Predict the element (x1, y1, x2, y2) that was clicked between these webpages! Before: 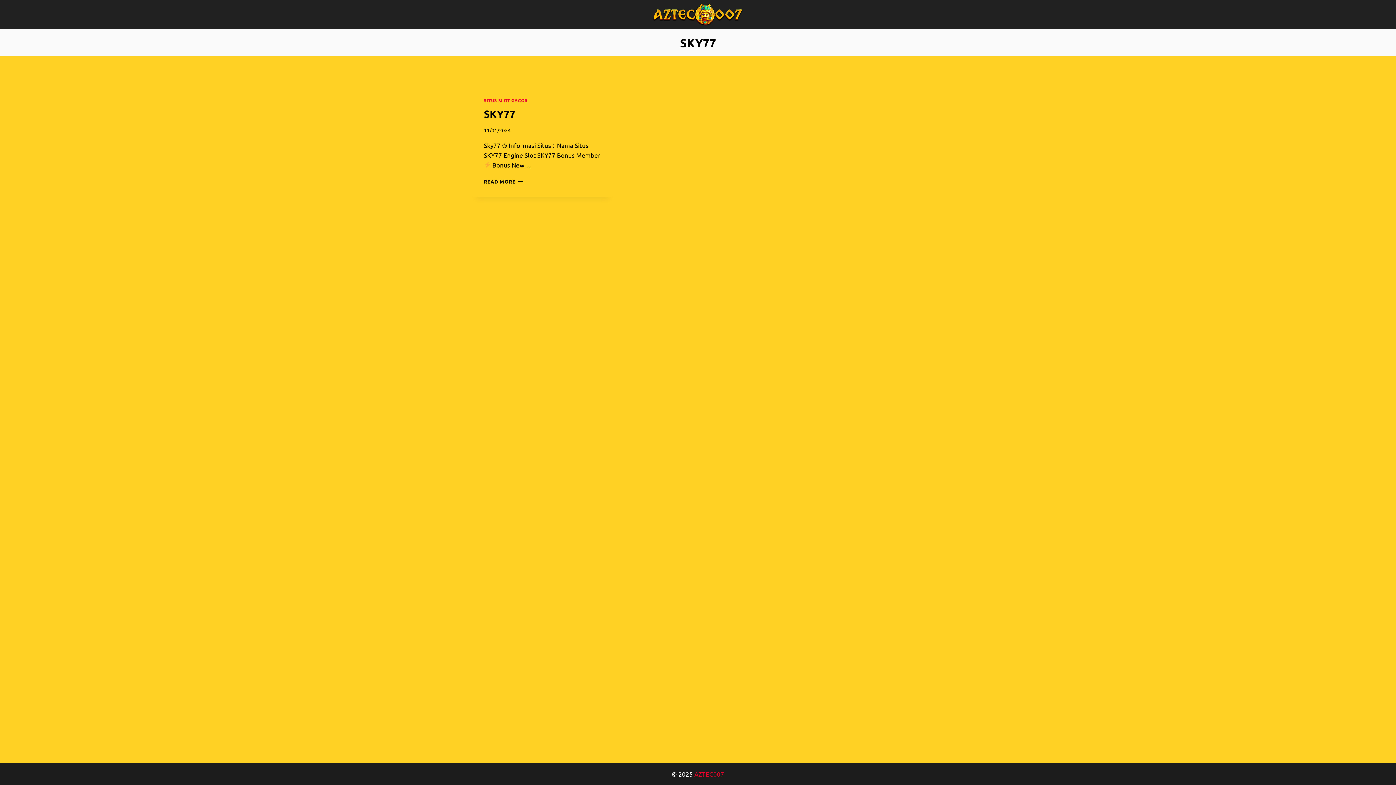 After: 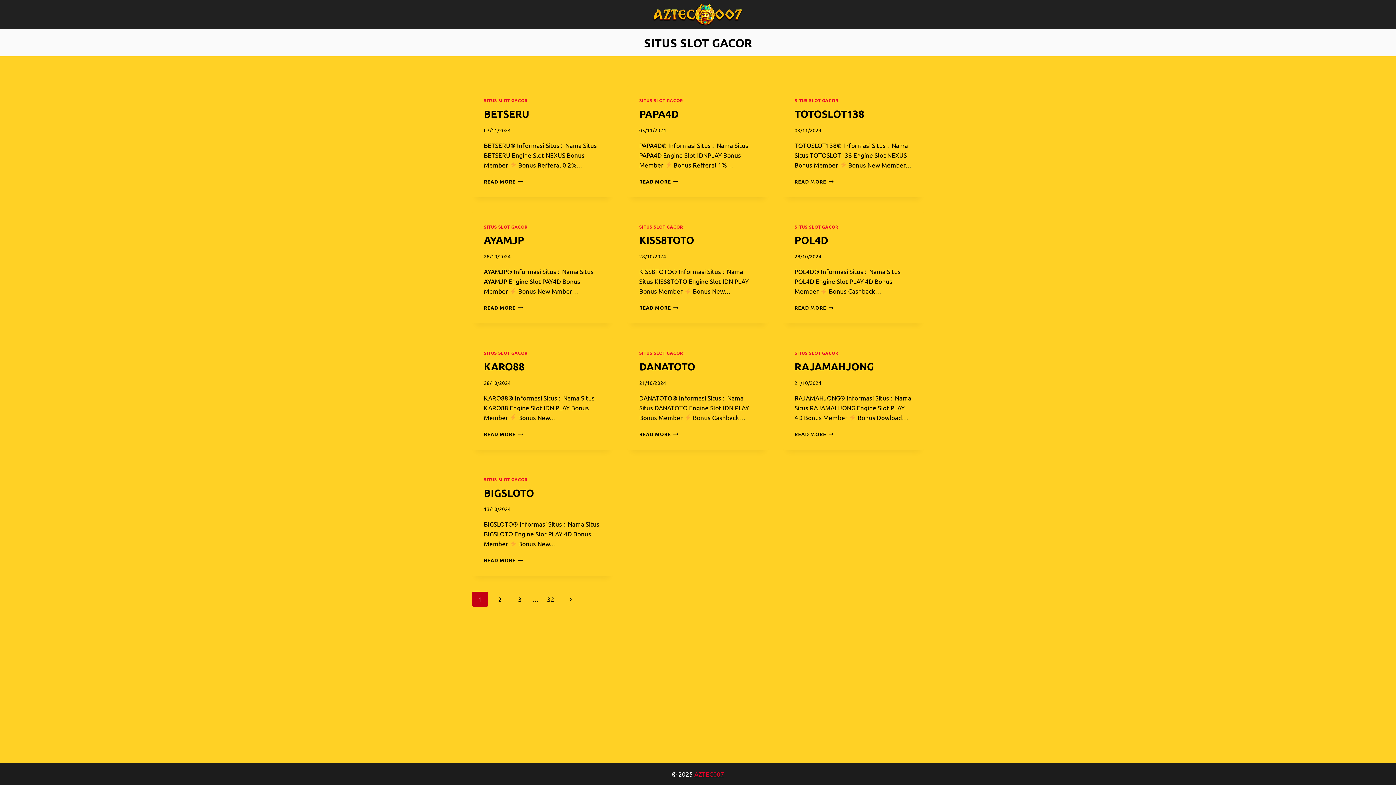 Action: label: SITUS SLOT GACOR bbox: (484, 97, 527, 103)